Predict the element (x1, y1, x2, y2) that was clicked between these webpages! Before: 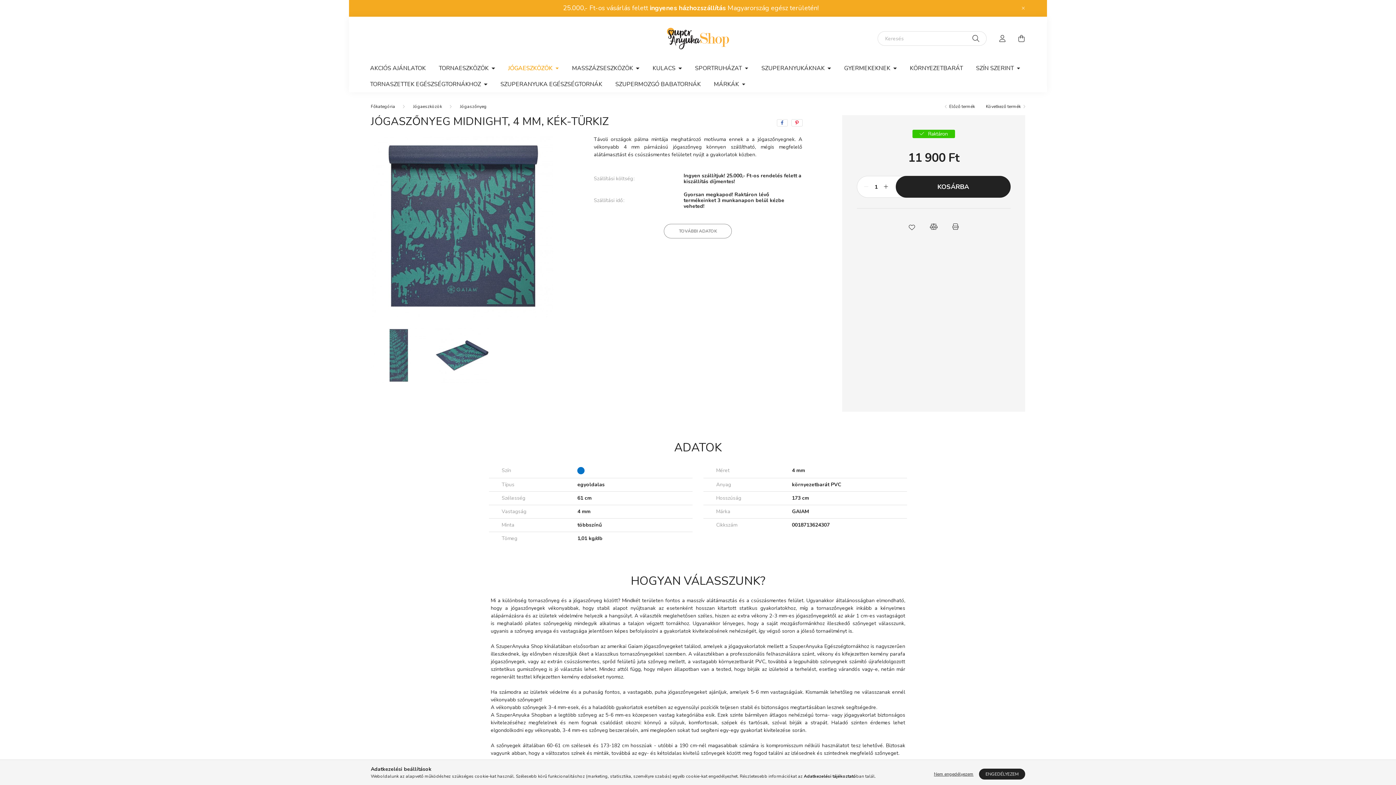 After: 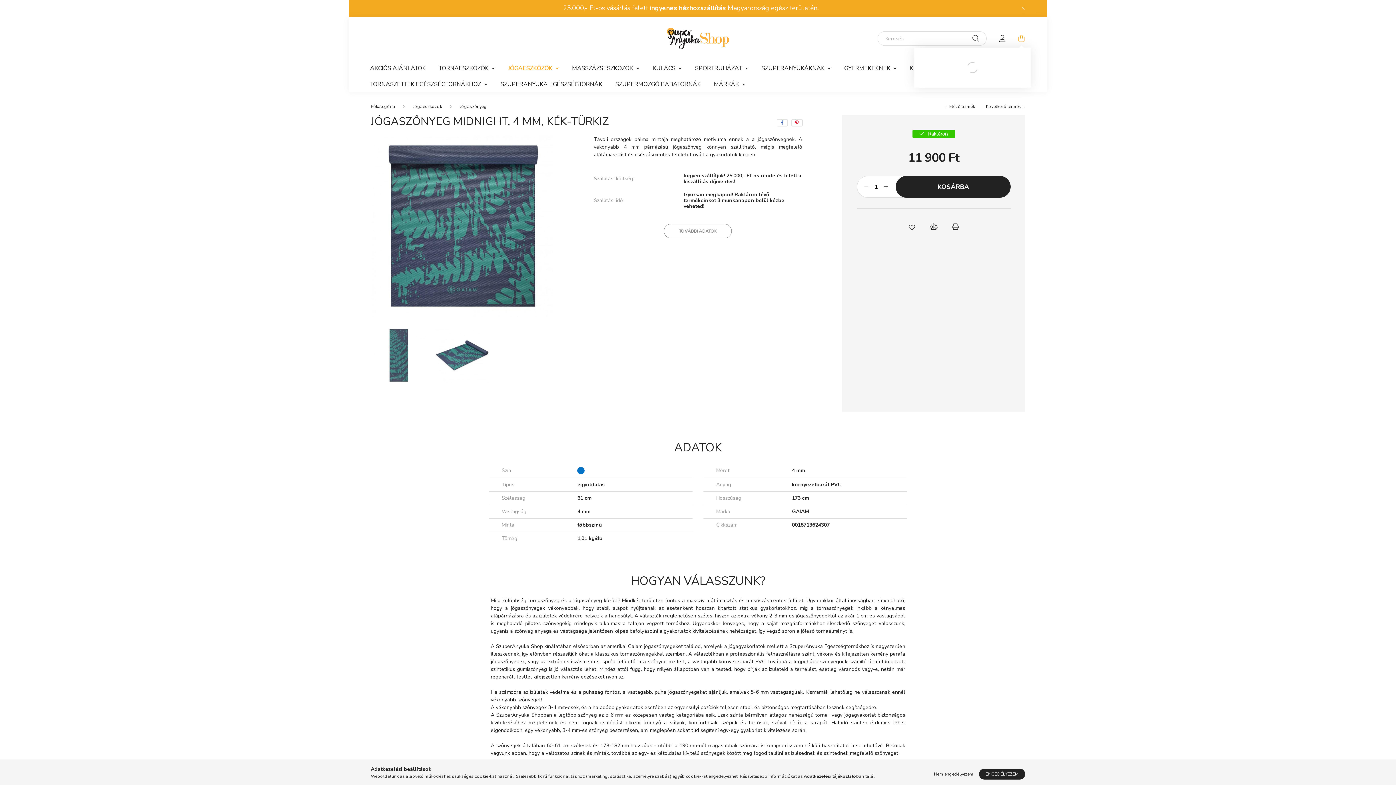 Action: label: cart button bbox: (1014, 31, 1029, 45)